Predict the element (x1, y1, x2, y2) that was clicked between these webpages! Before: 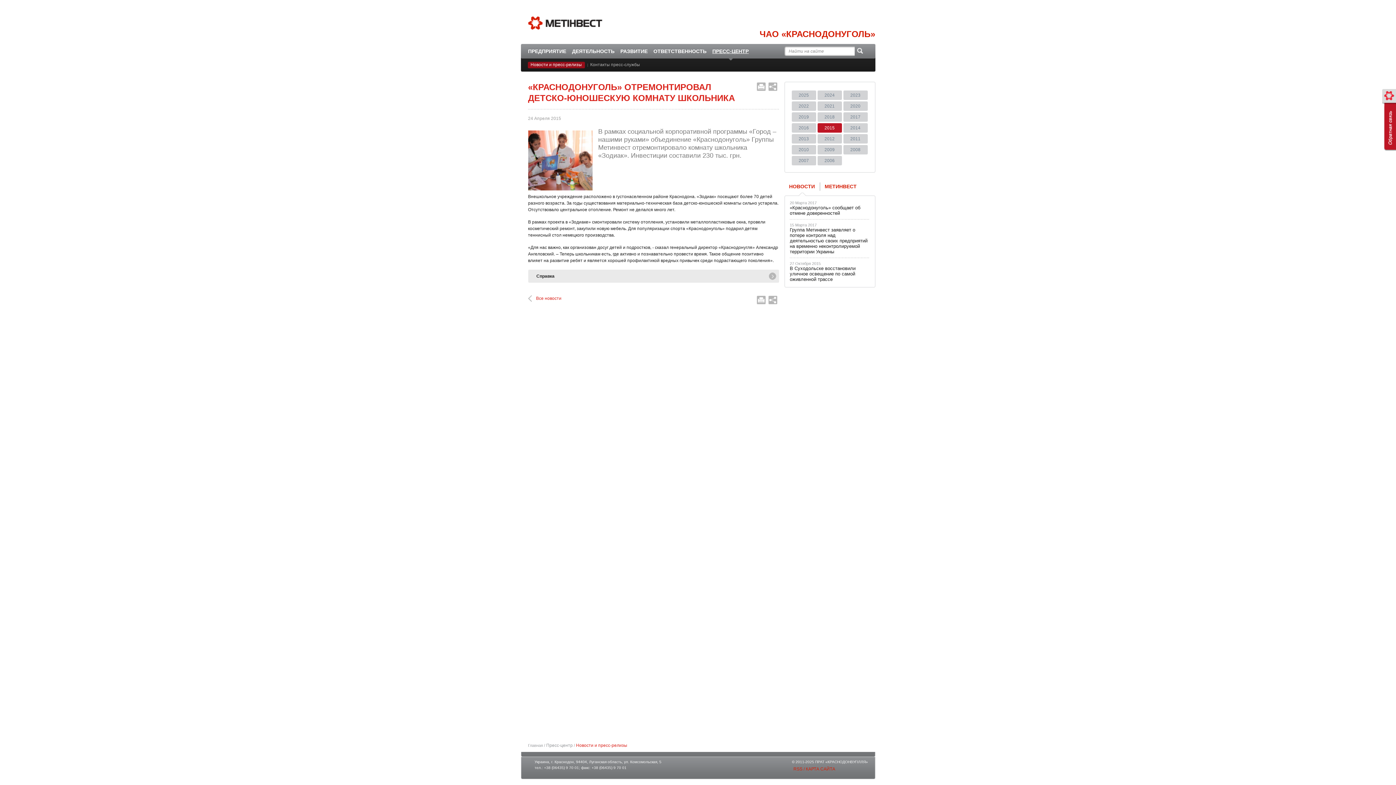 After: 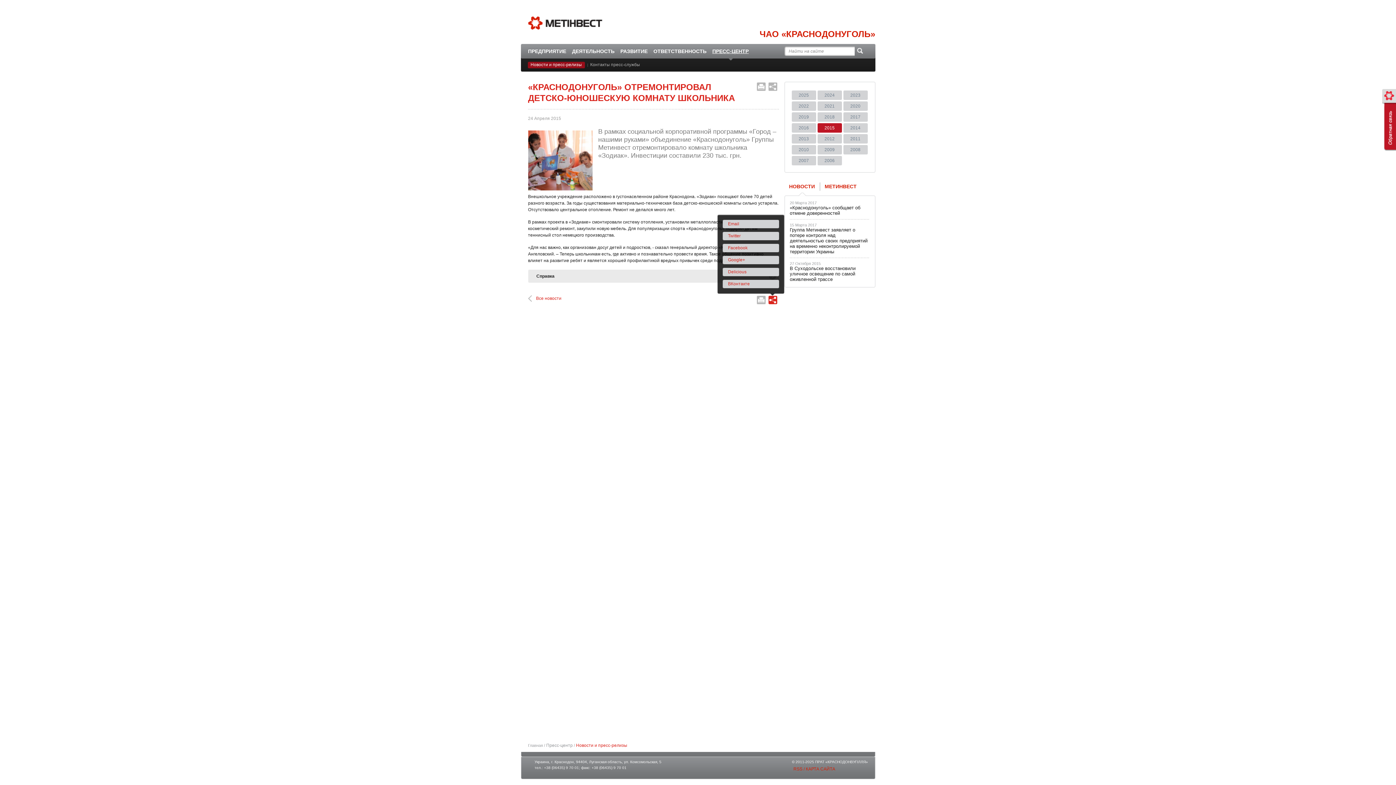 Action: bbox: (768, 296, 777, 304)